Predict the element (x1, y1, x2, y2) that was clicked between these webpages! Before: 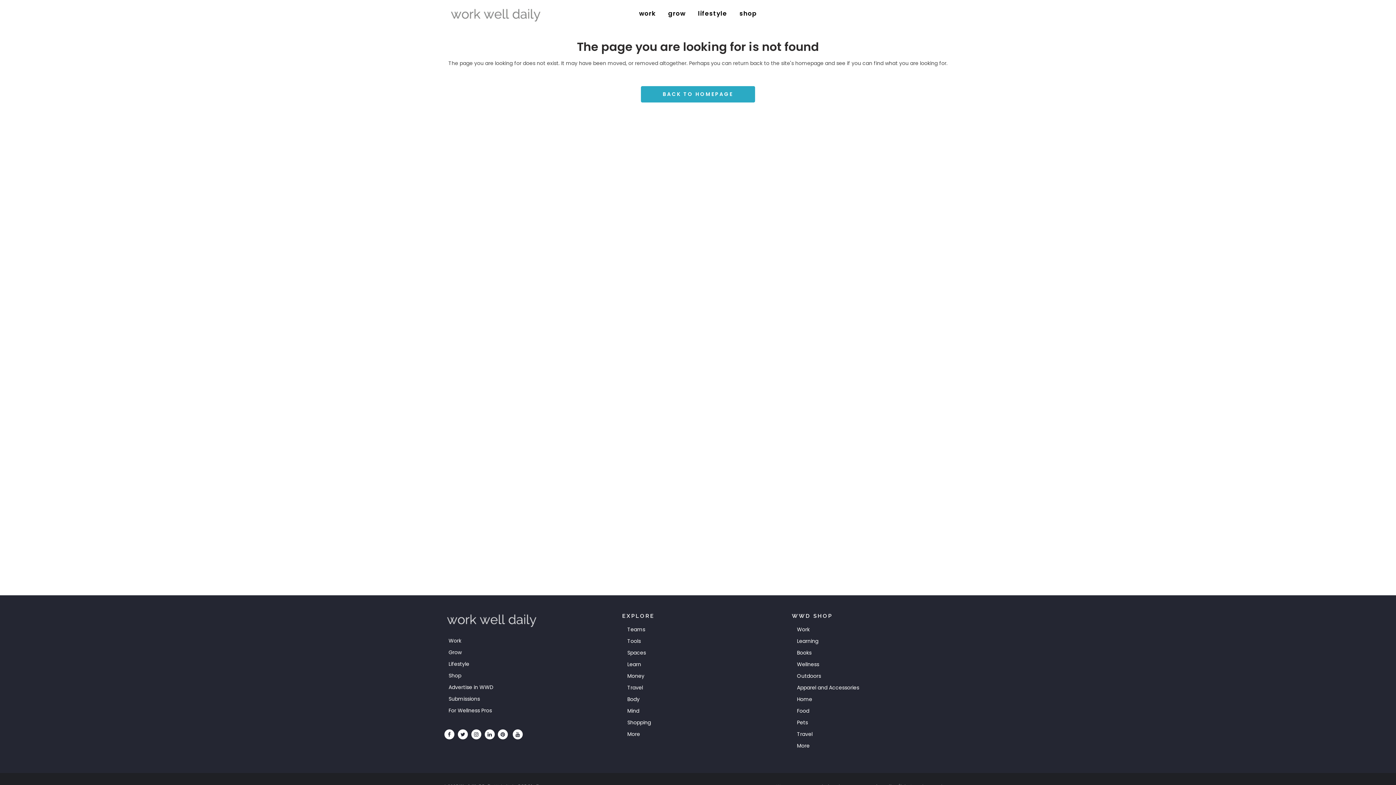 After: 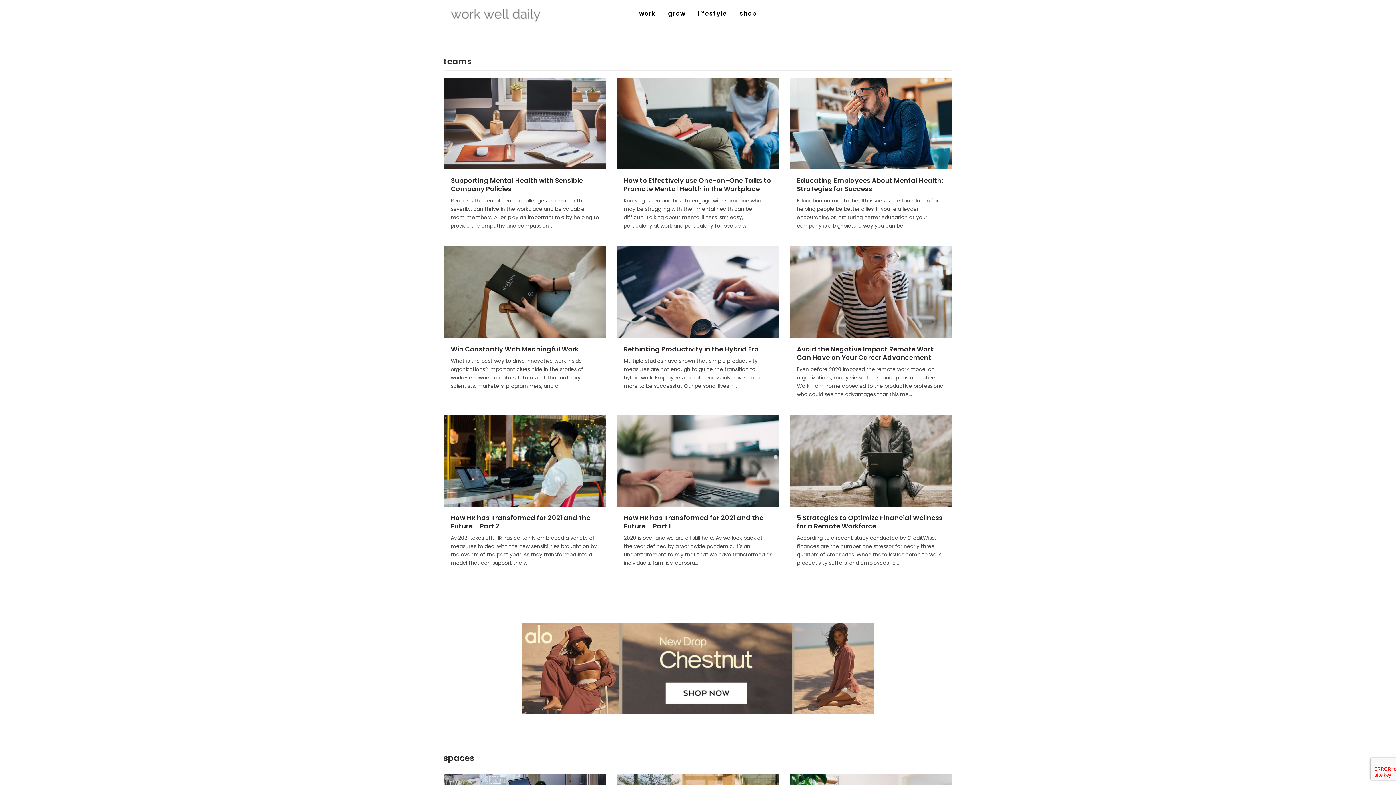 Action: bbox: (448, 638, 607, 644) label: Work